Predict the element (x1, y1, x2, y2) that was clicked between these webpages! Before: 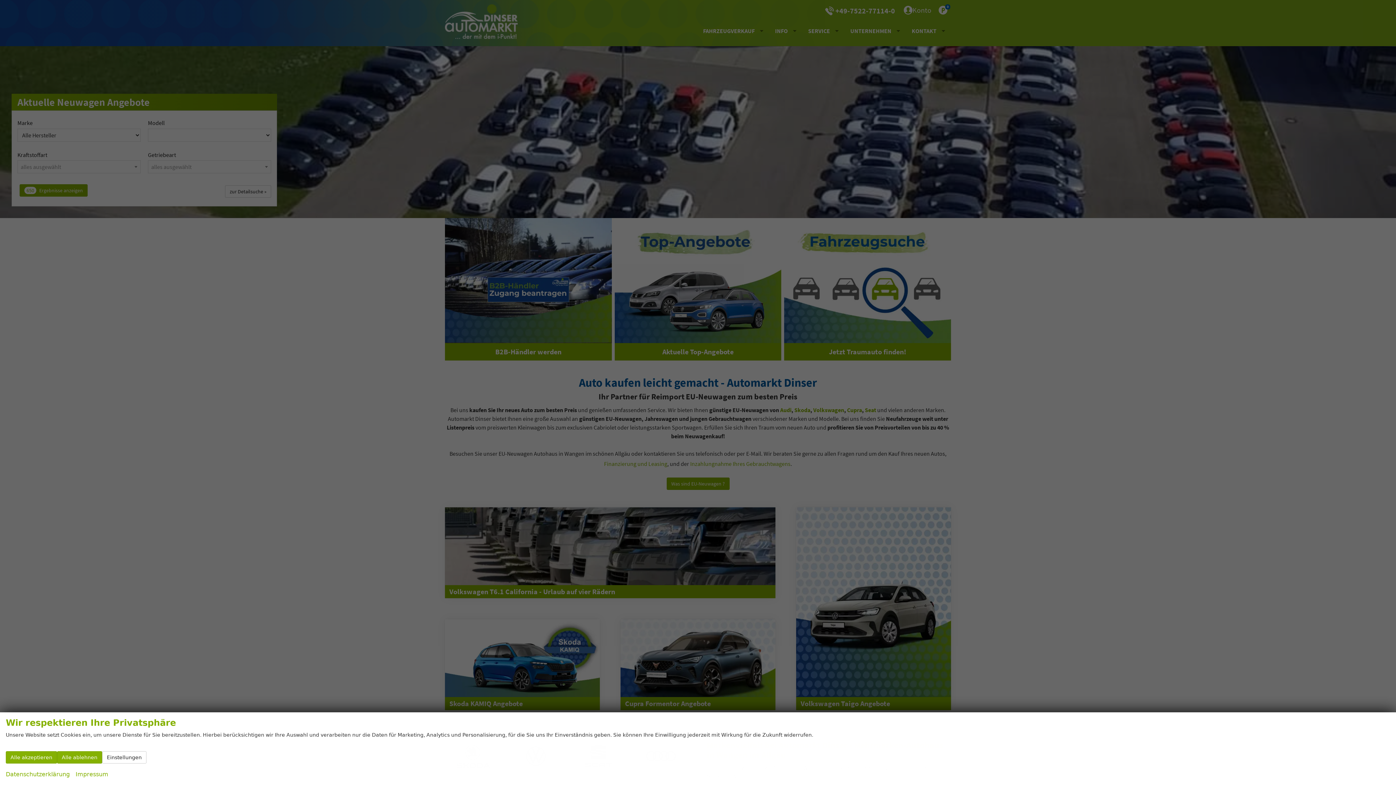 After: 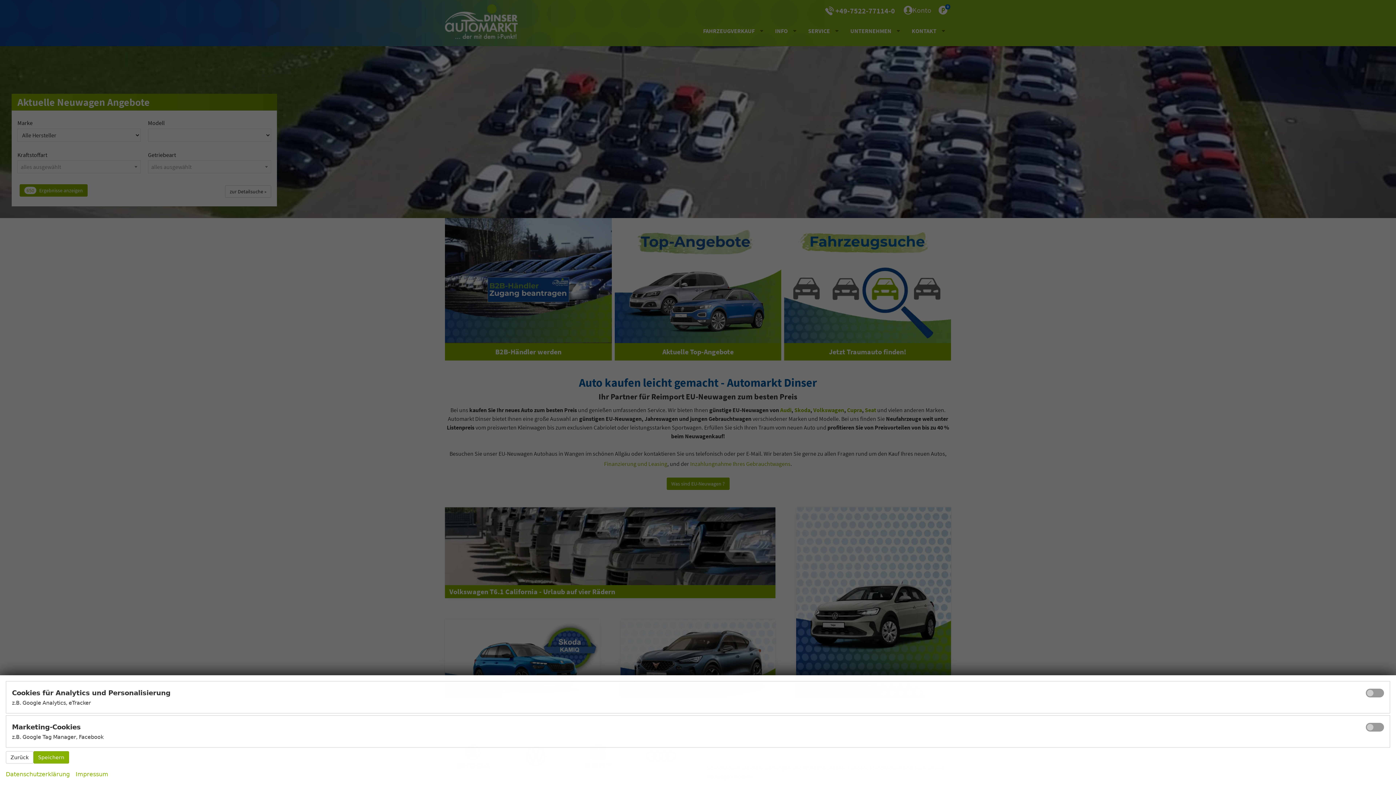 Action: label: Einstellungen bbox: (102, 751, 146, 764)